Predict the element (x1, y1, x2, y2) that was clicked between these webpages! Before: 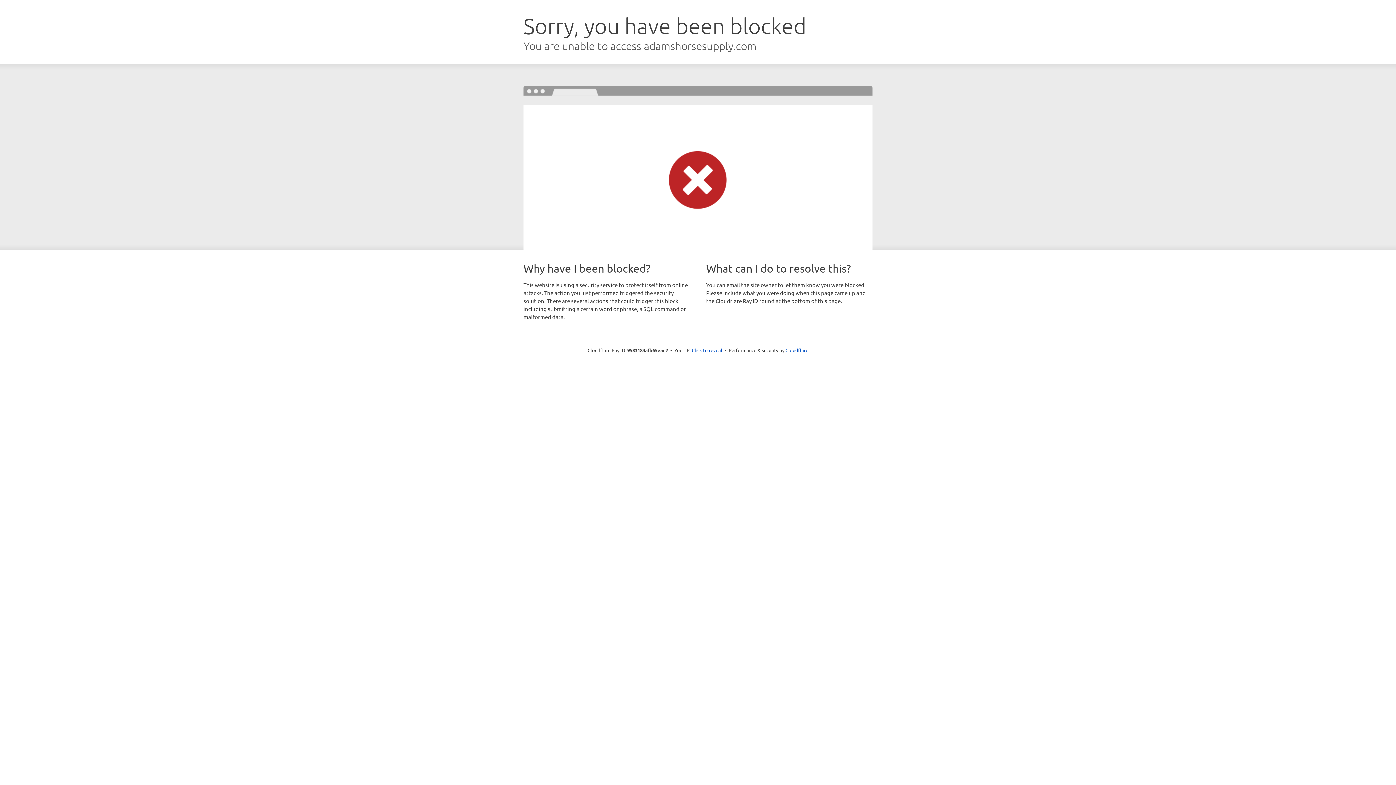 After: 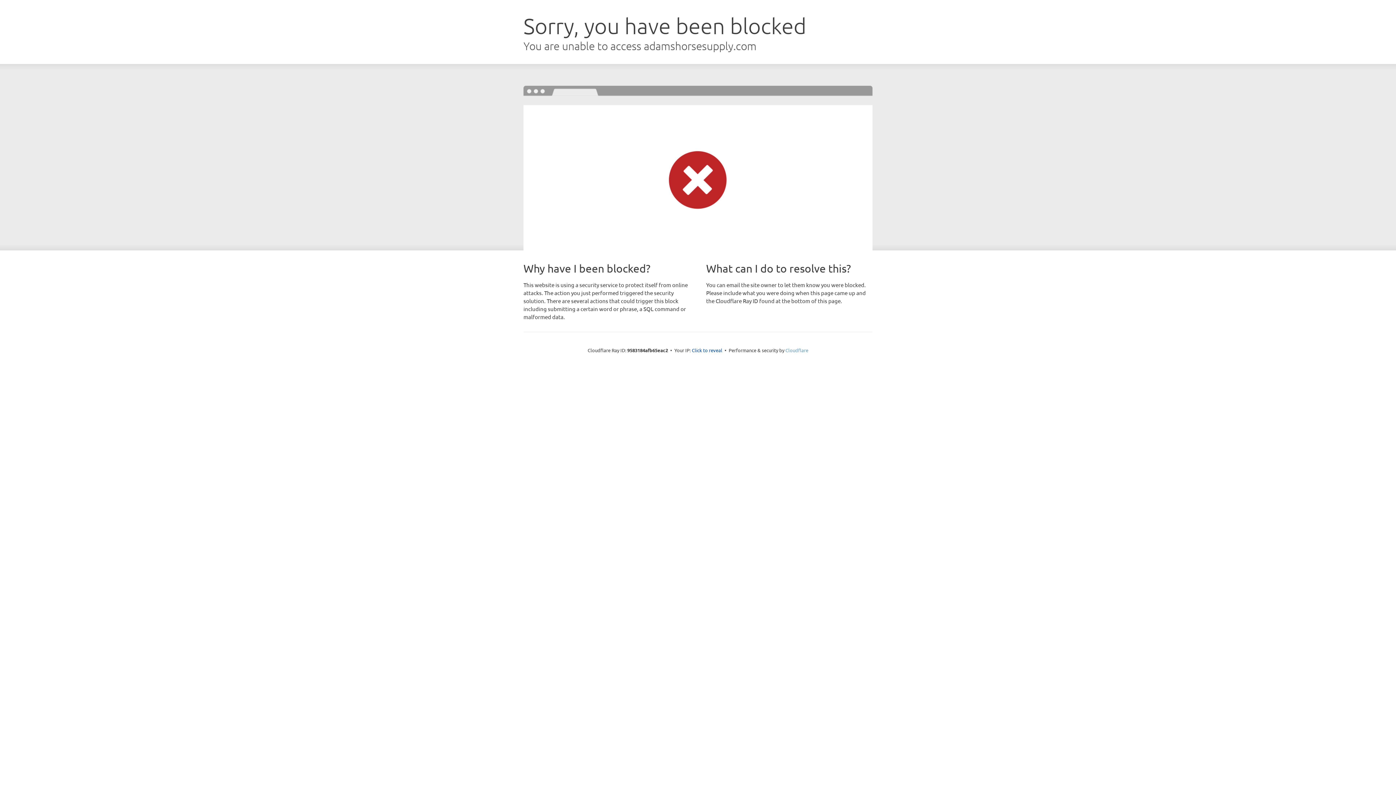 Action: bbox: (785, 347, 808, 353) label: Cloudflare